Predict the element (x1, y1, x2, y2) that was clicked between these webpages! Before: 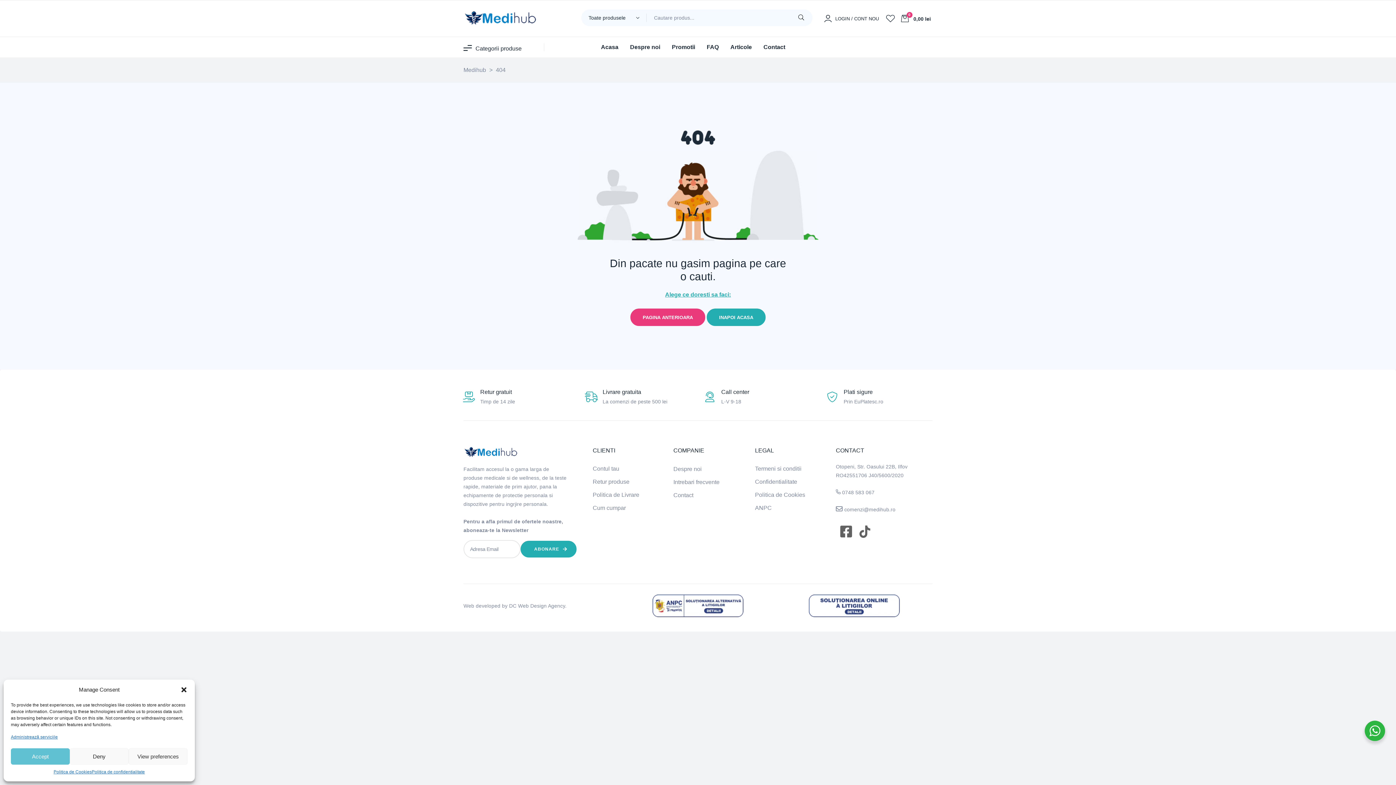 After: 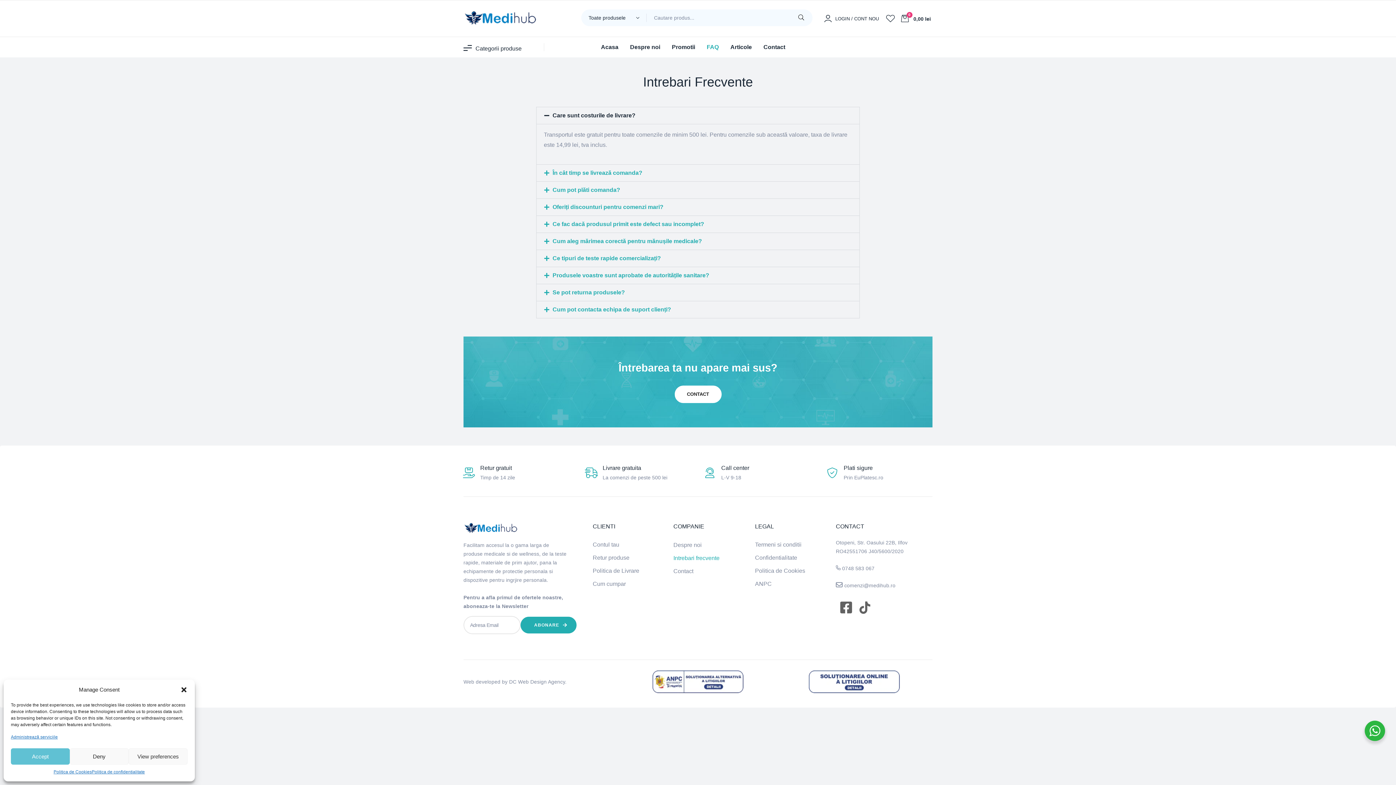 Action: label: Intrebari frecvente bbox: (673, 476, 744, 489)